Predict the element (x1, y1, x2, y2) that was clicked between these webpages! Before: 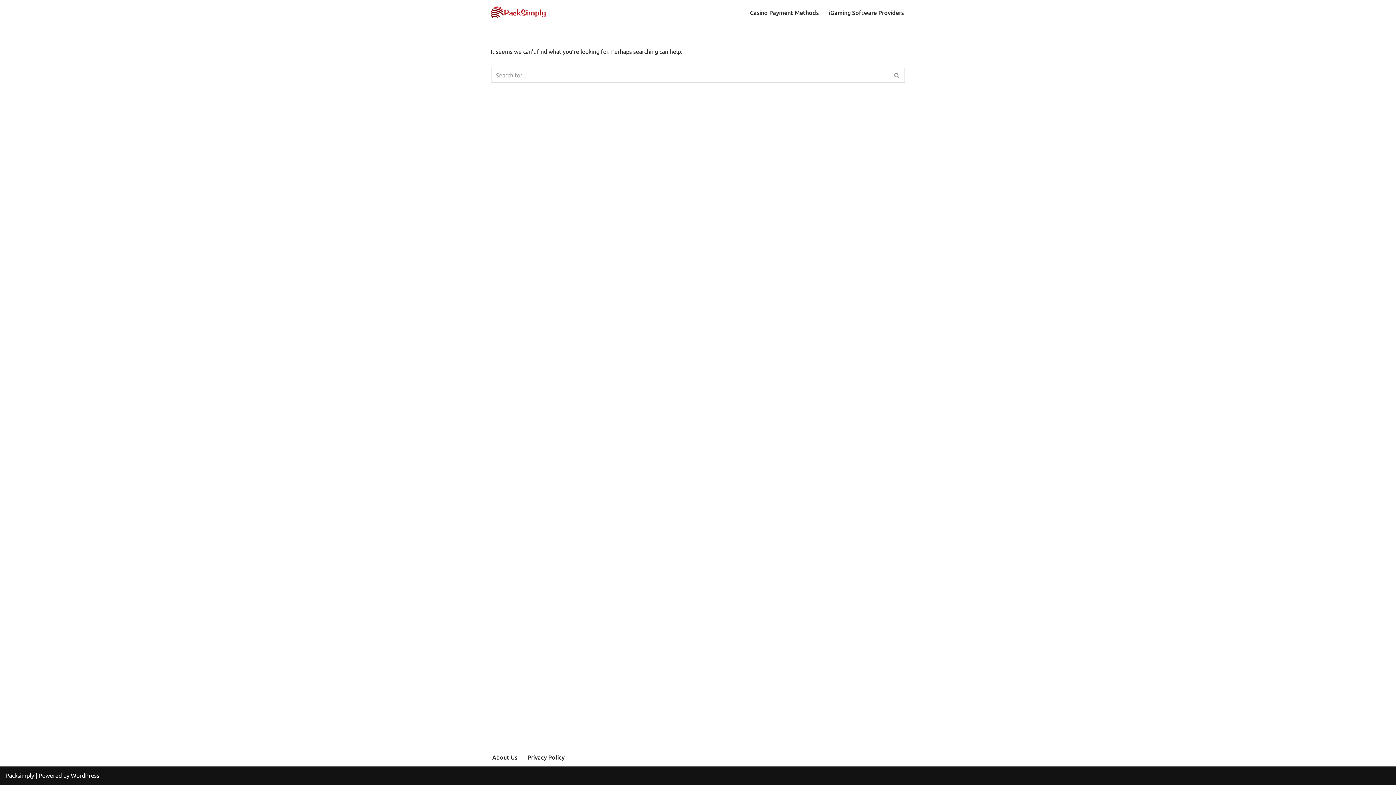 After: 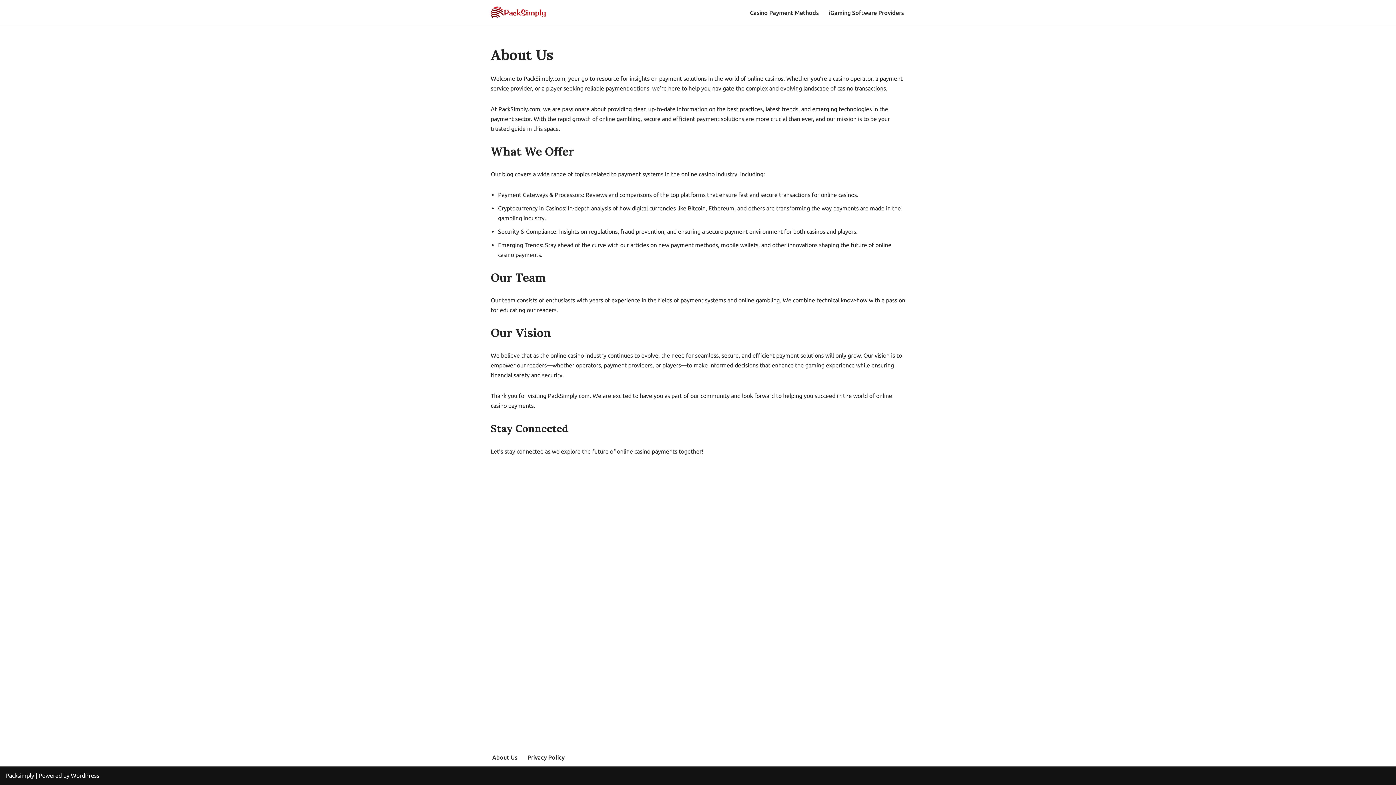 Action: bbox: (492, 753, 517, 762) label: About Us